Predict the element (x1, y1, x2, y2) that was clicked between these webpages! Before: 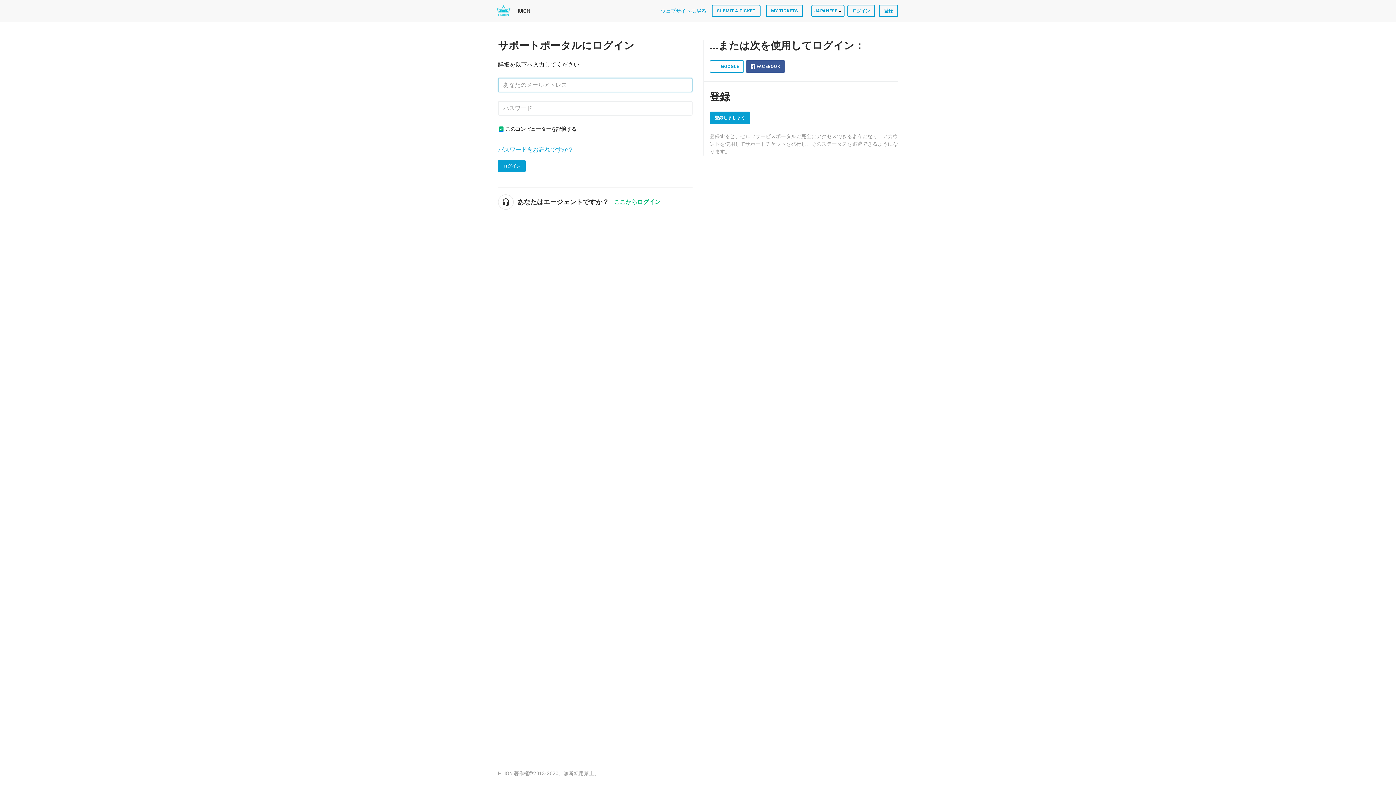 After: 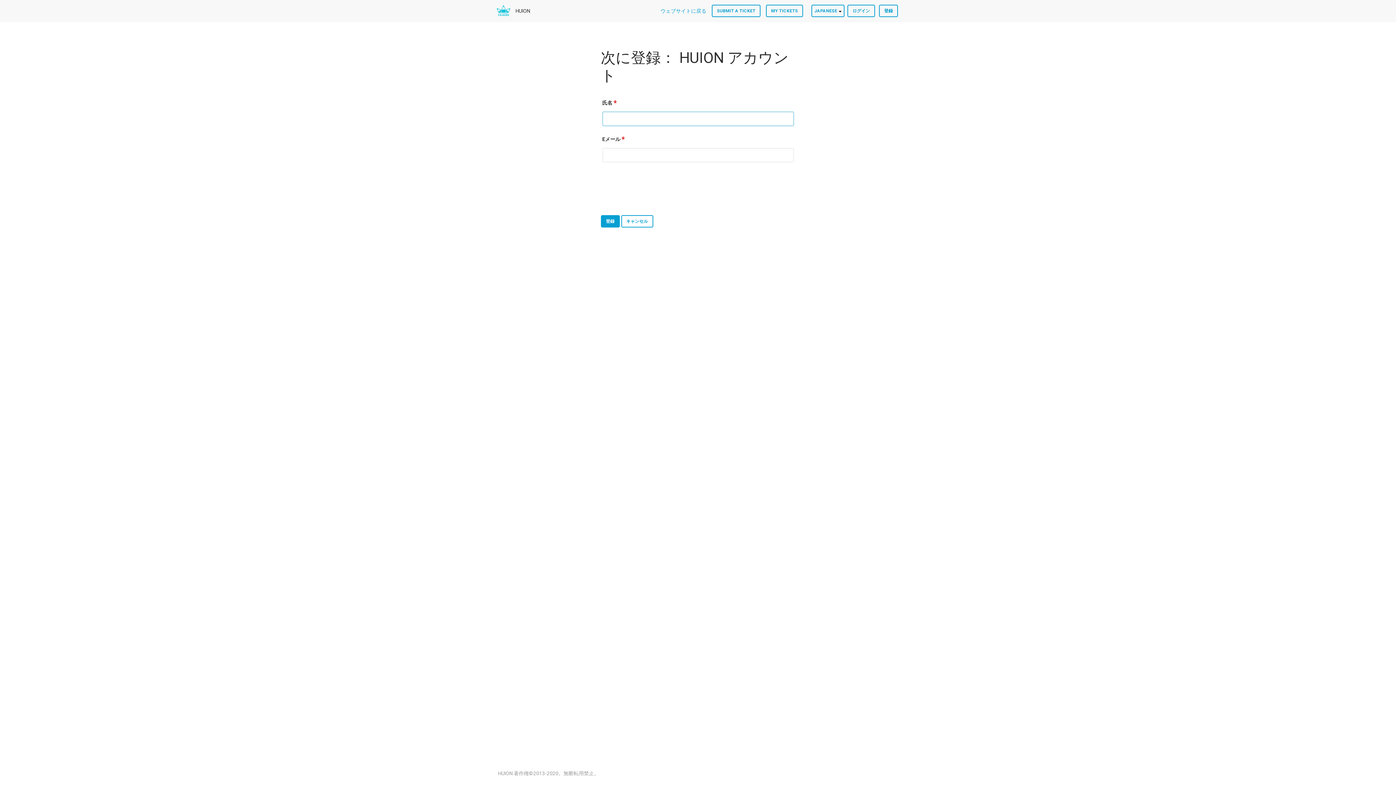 Action: bbox: (709, 111, 750, 124) label: 登録しましょう